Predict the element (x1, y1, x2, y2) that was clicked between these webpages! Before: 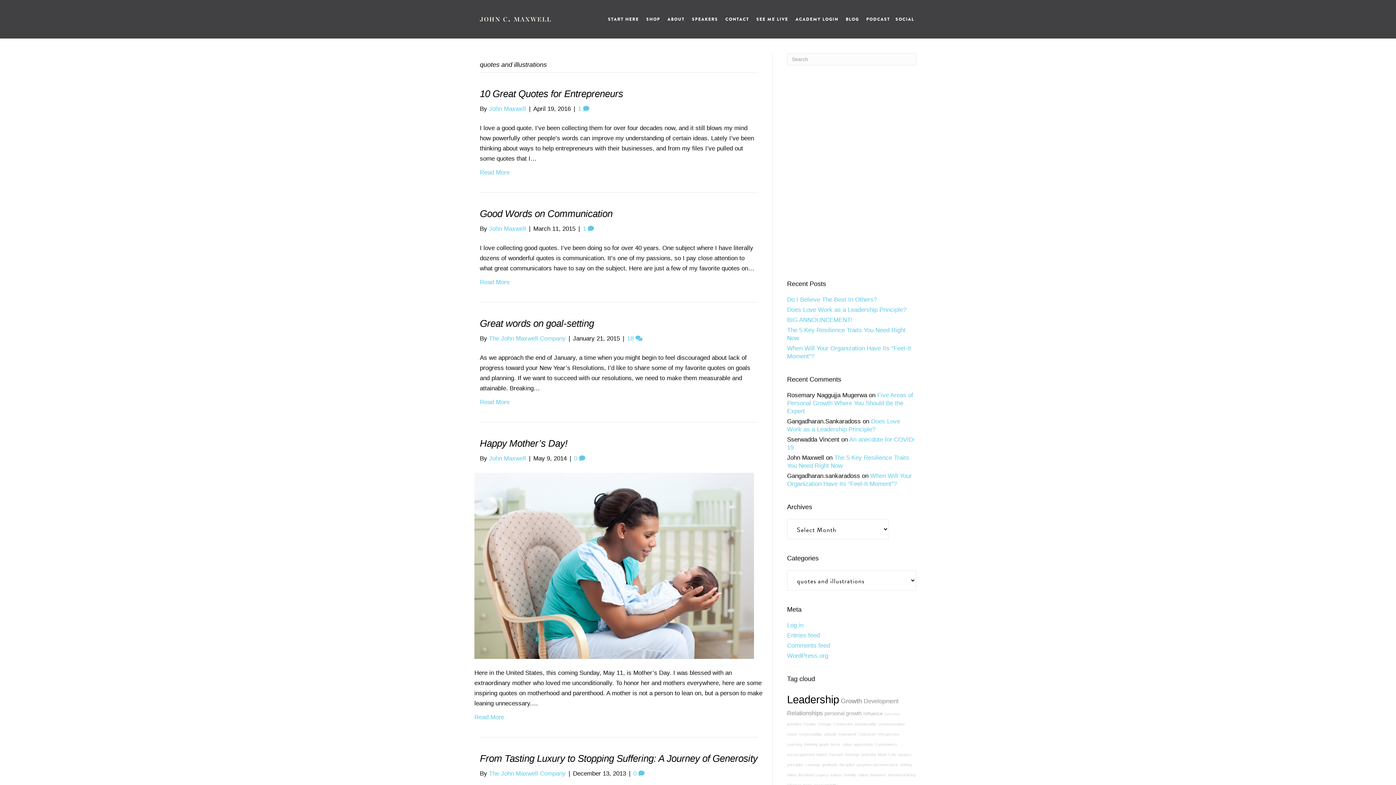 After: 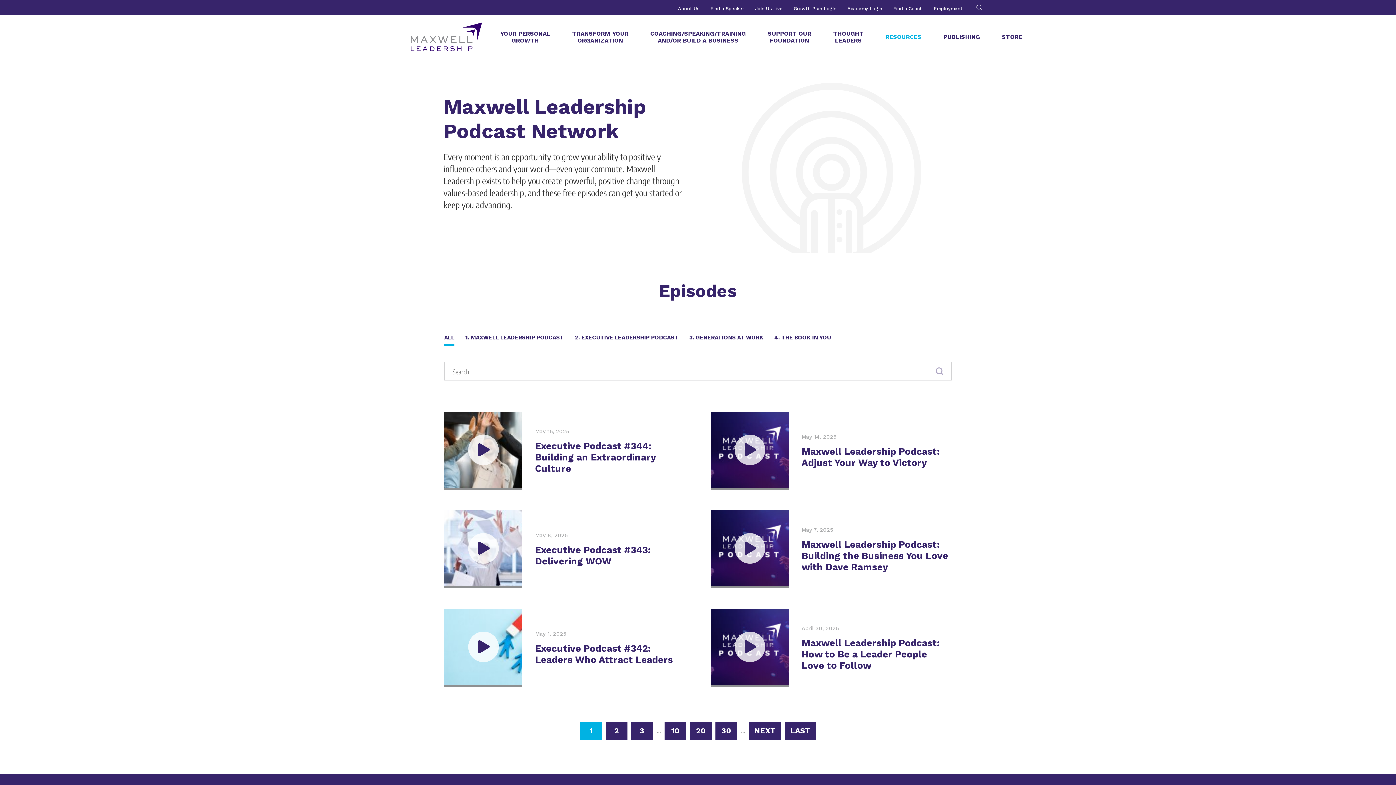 Action: label: John Maxwell bbox: (489, 455, 526, 462)